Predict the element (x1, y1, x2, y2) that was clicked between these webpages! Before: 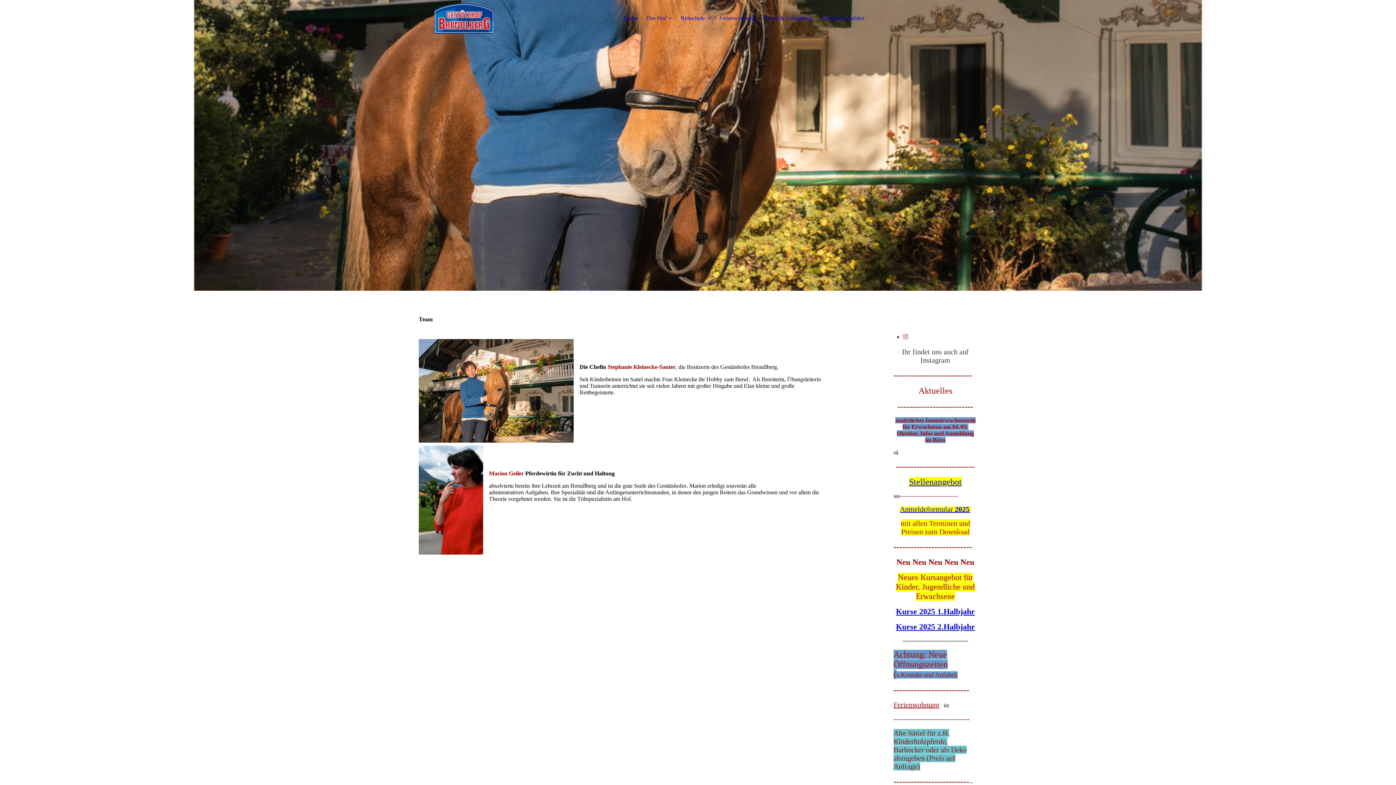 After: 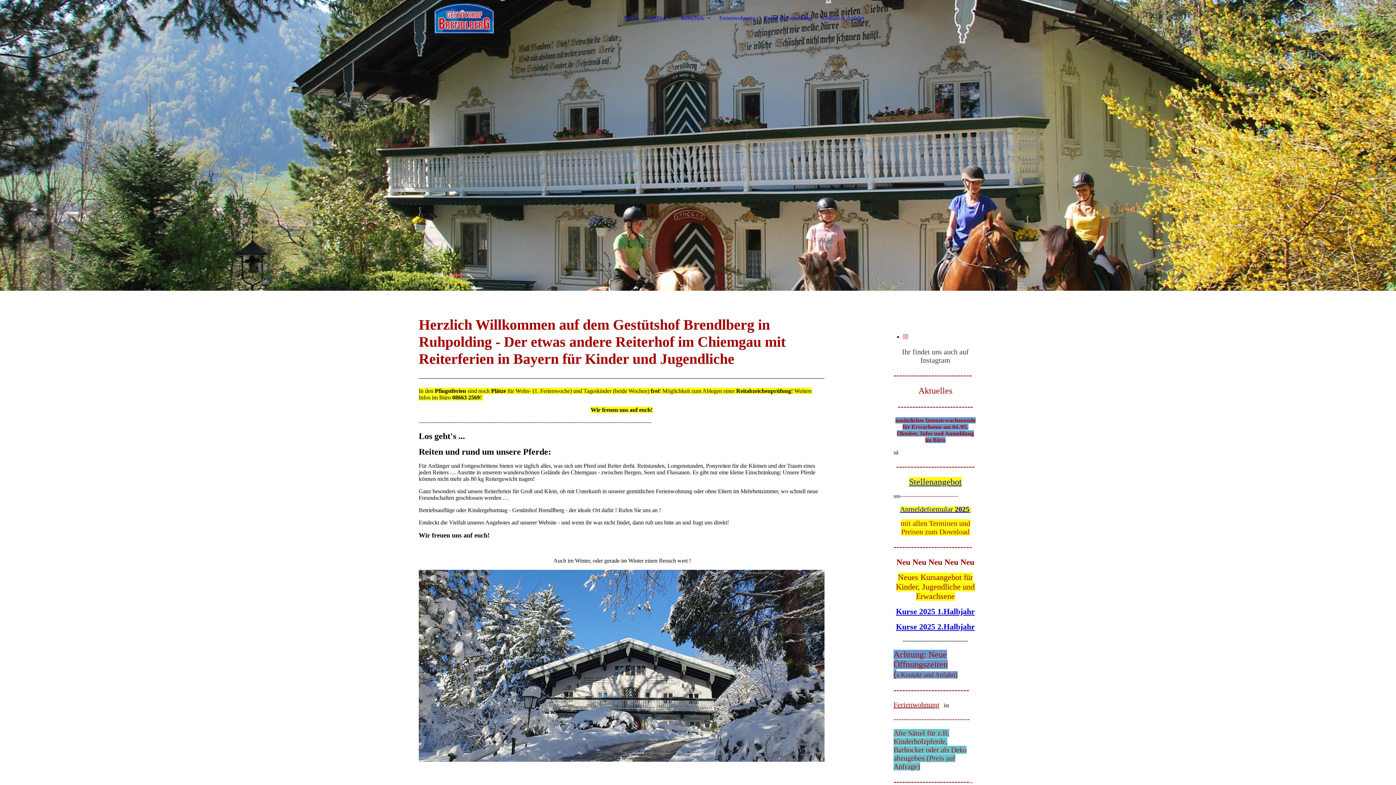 Action: label:   bbox: (418, 14, 509, 20)